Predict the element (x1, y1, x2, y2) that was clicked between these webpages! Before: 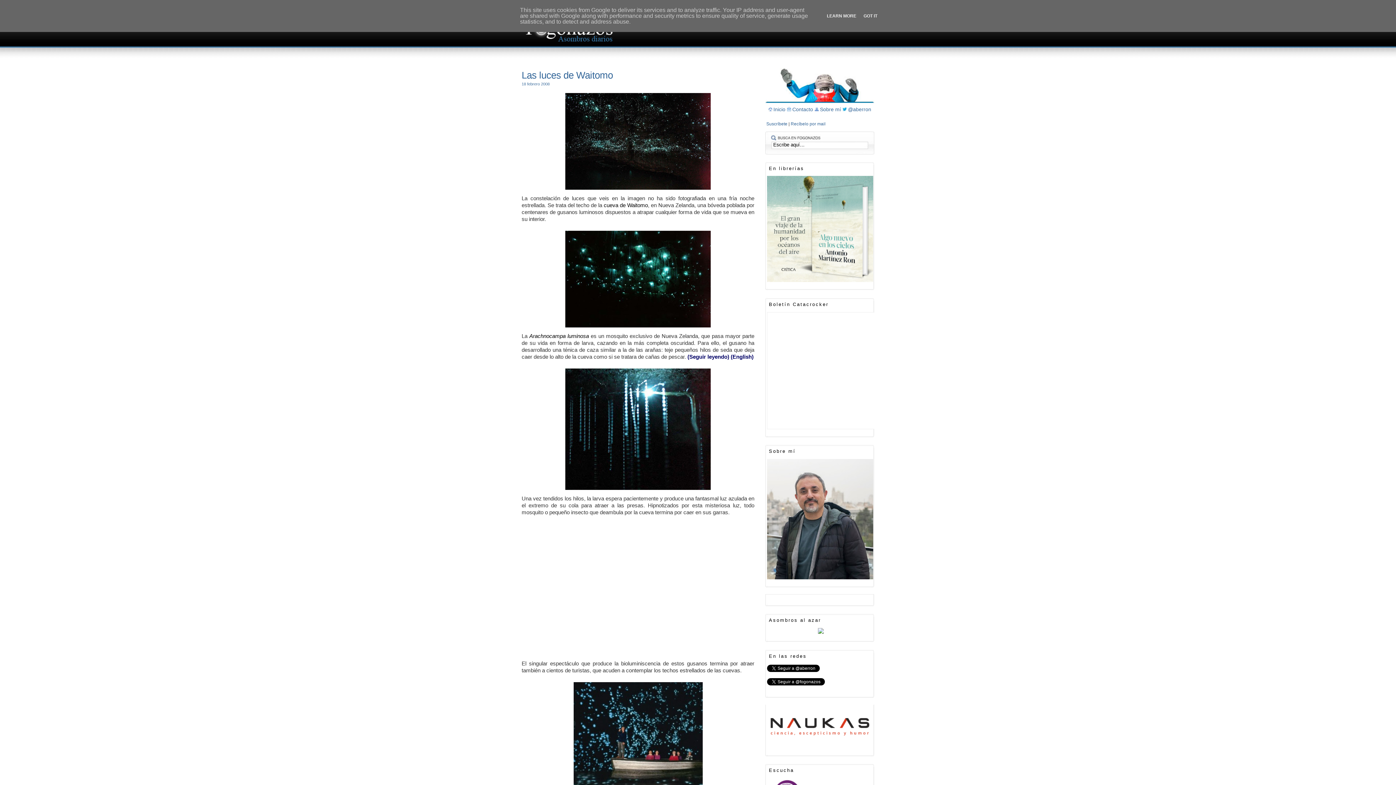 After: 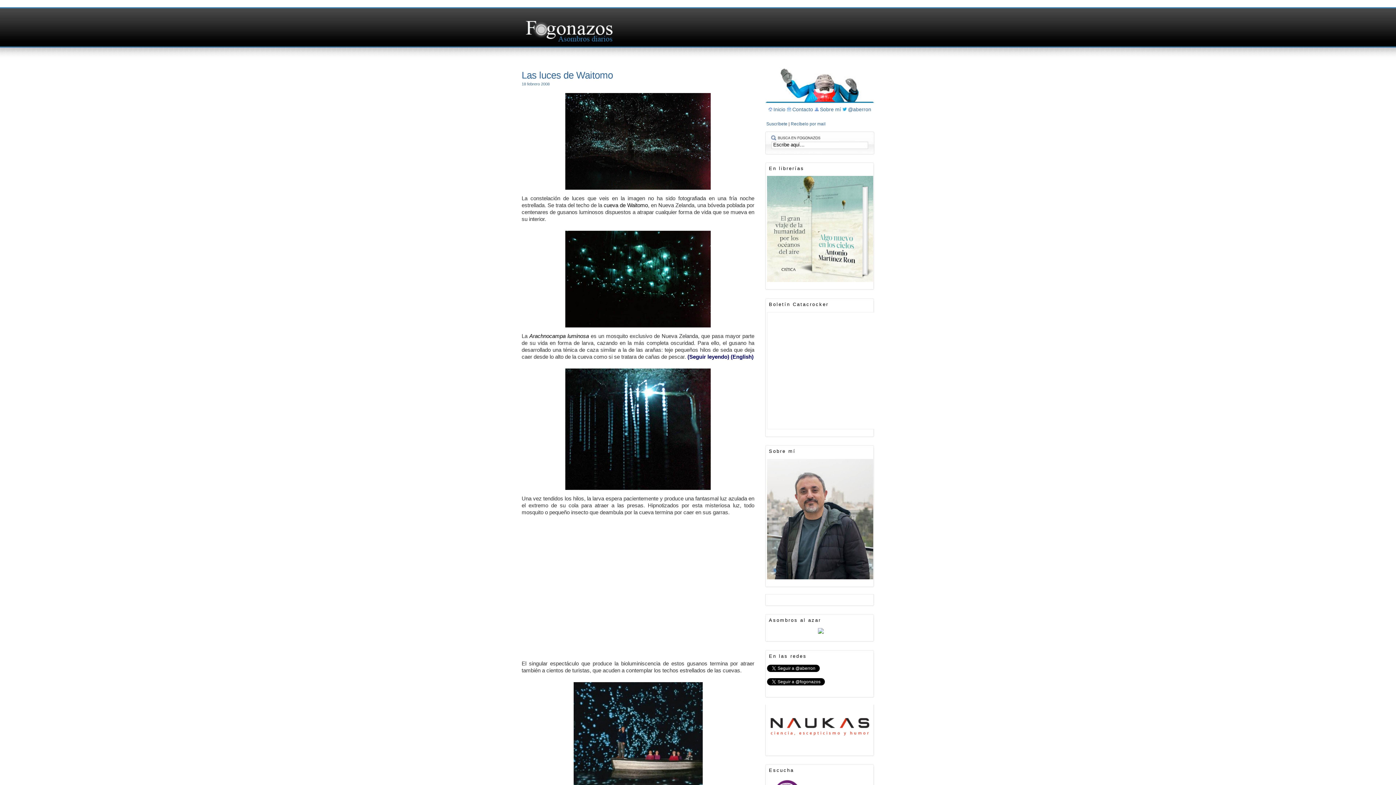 Action: bbox: (861, 13, 879, 18) label: GOT IT